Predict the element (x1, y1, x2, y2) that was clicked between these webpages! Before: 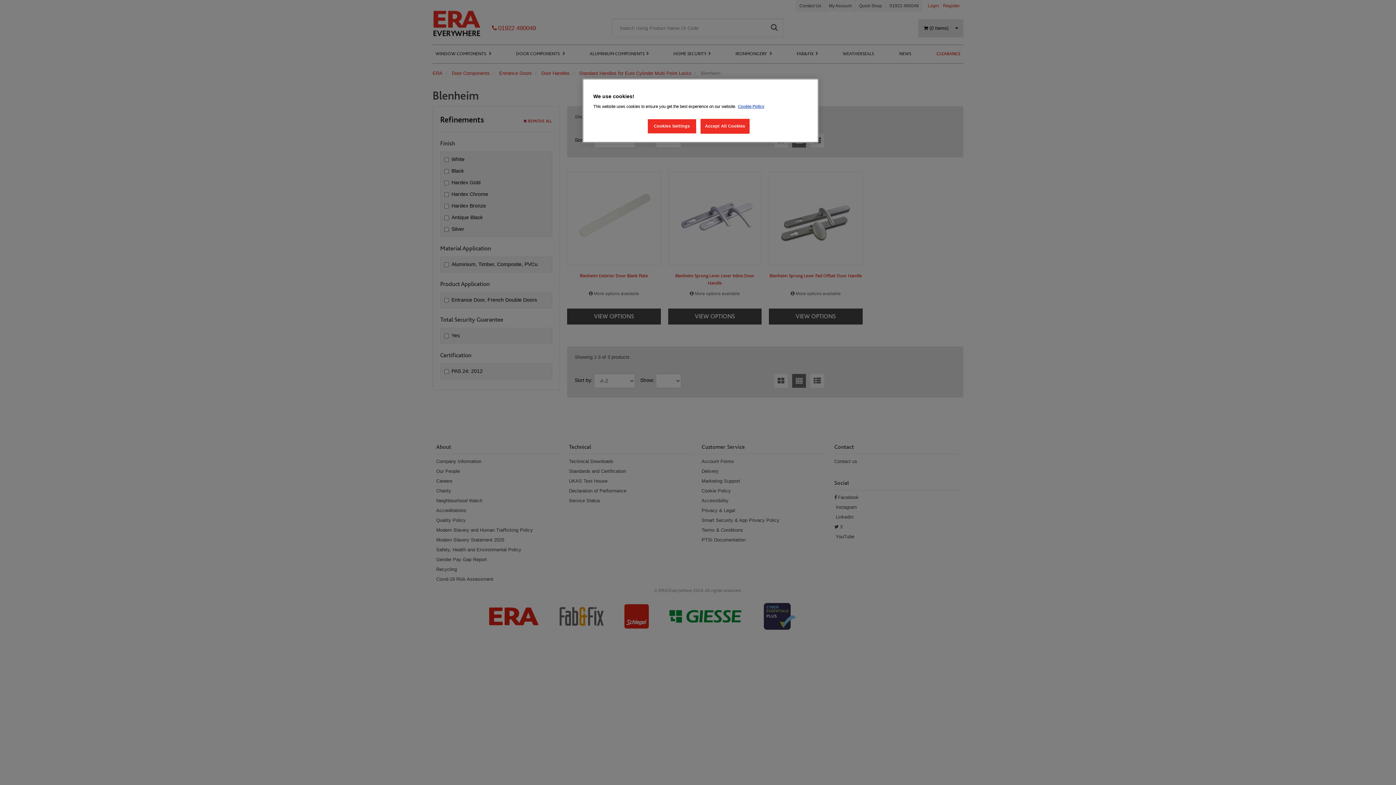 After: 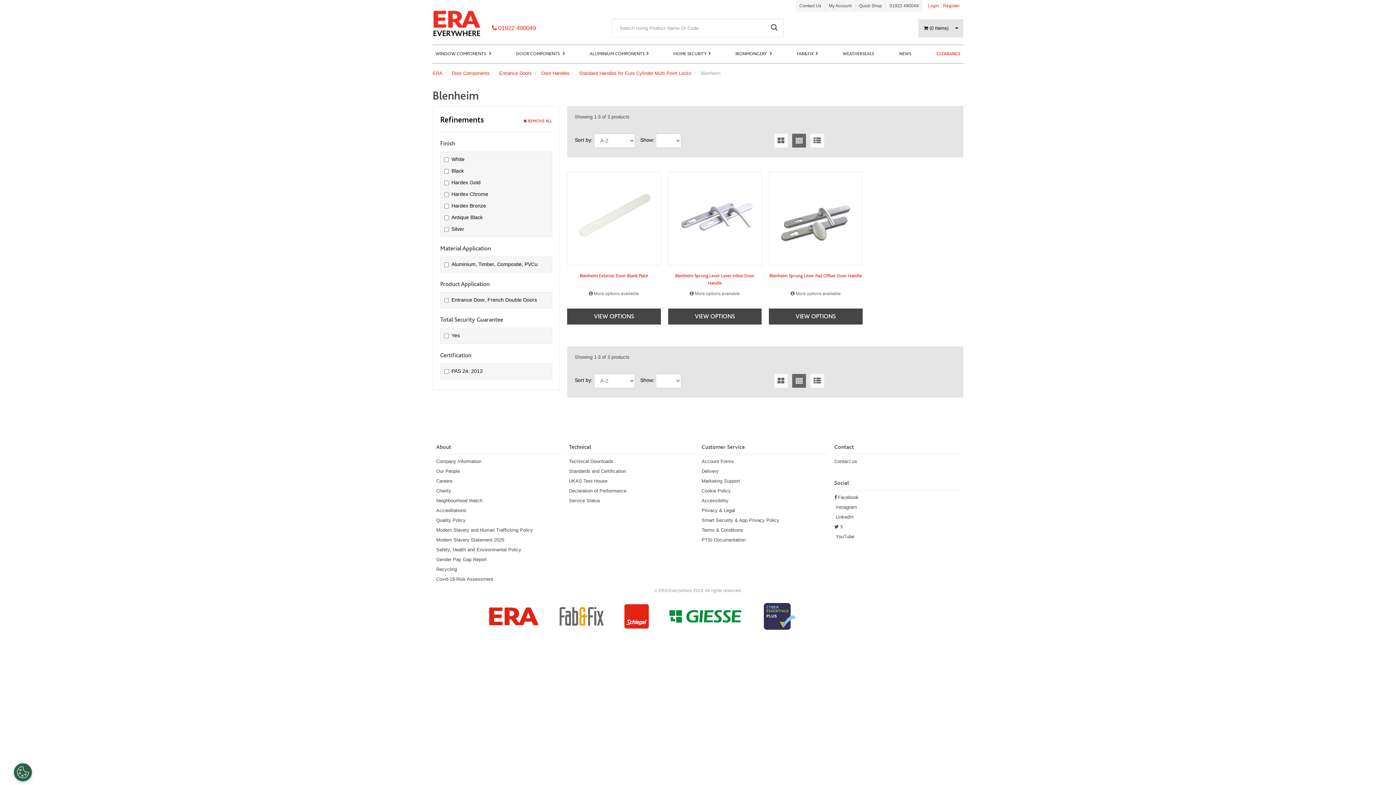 Action: bbox: (700, 118, 749, 133) label: Accept All Cookies